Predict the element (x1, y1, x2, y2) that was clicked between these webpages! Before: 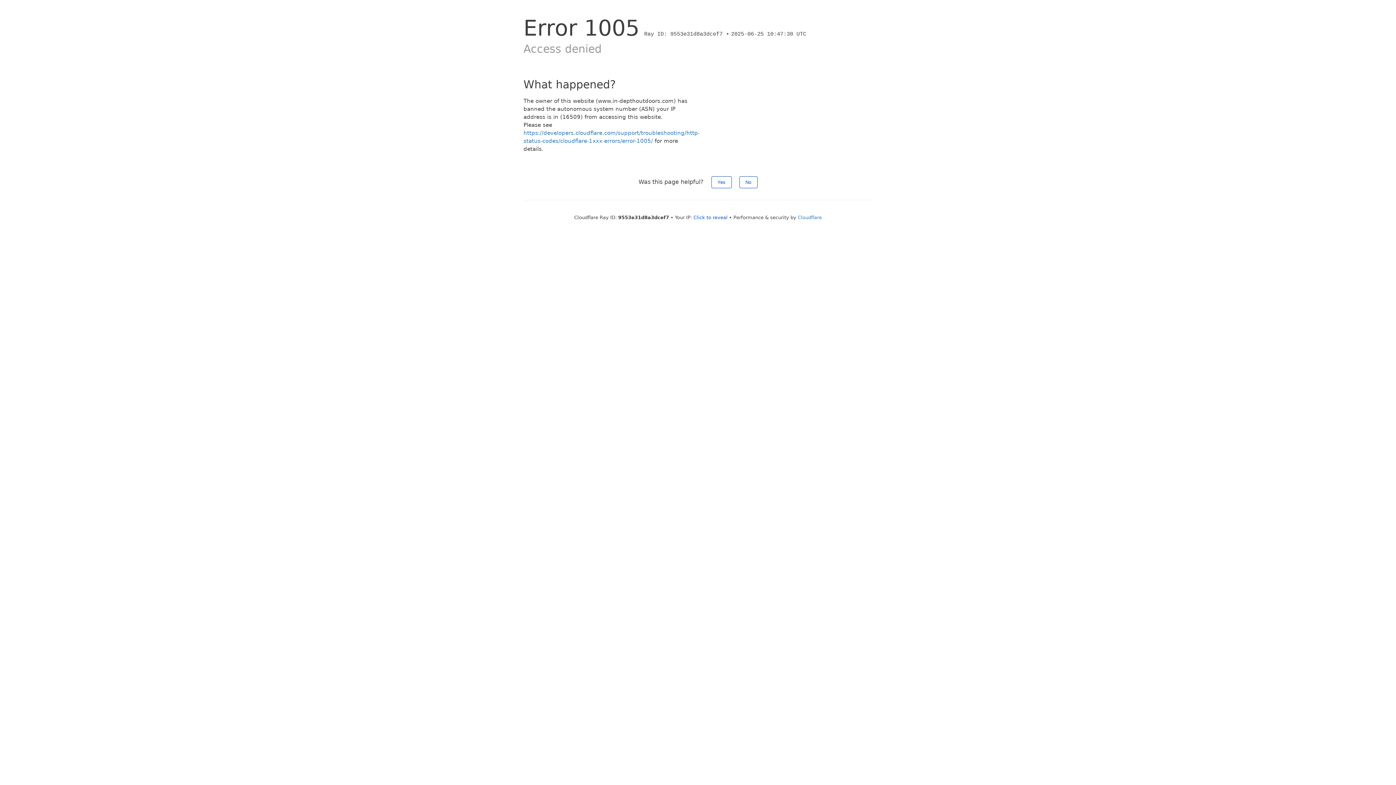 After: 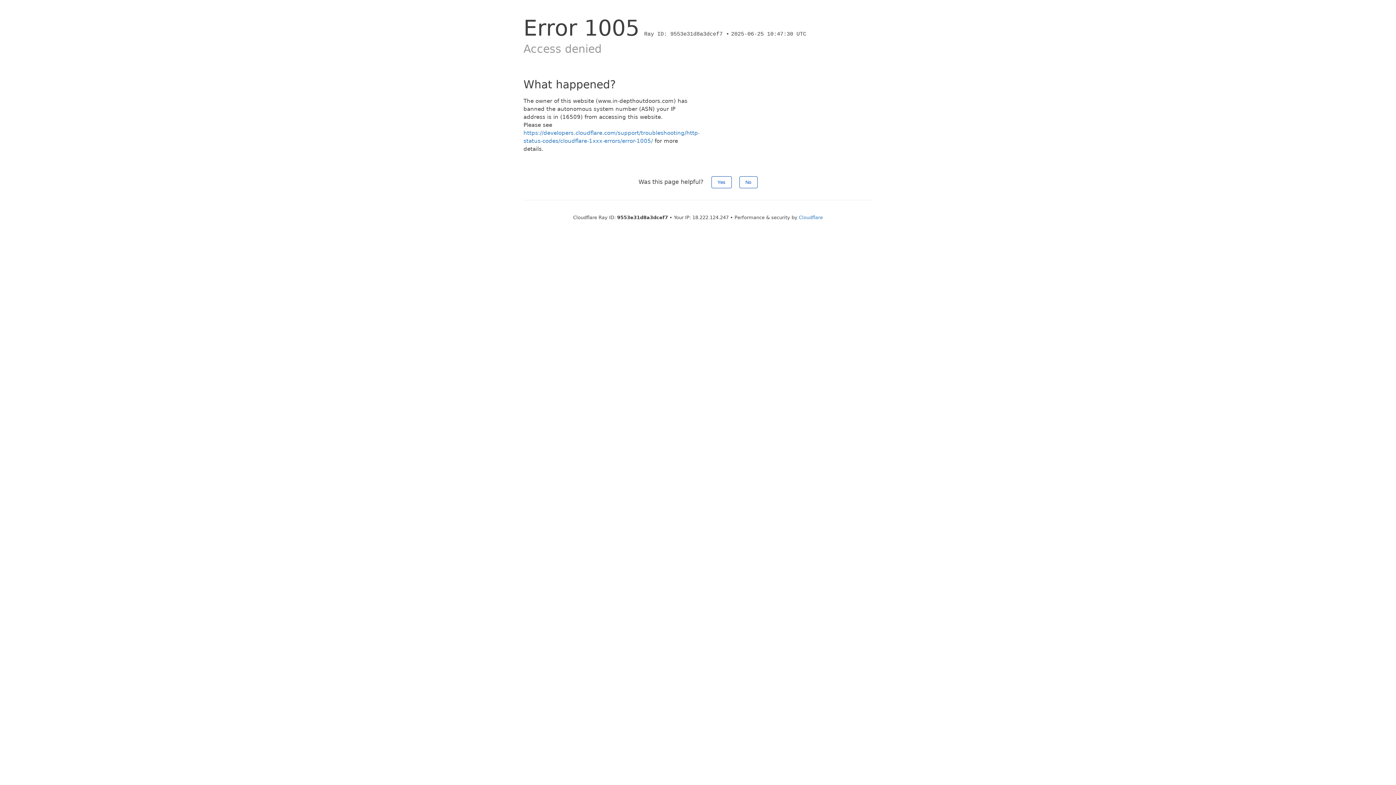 Action: label: Click to reveal bbox: (693, 214, 727, 220)